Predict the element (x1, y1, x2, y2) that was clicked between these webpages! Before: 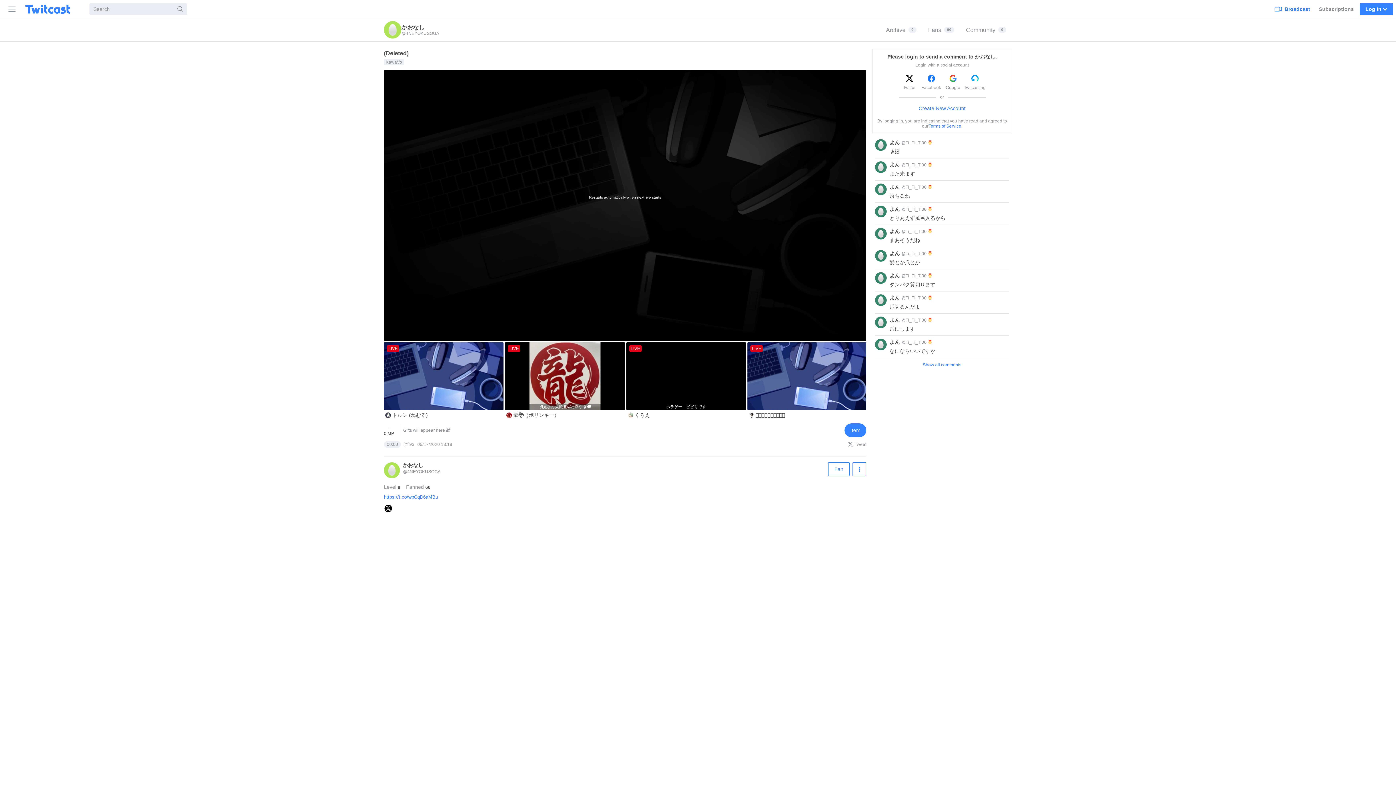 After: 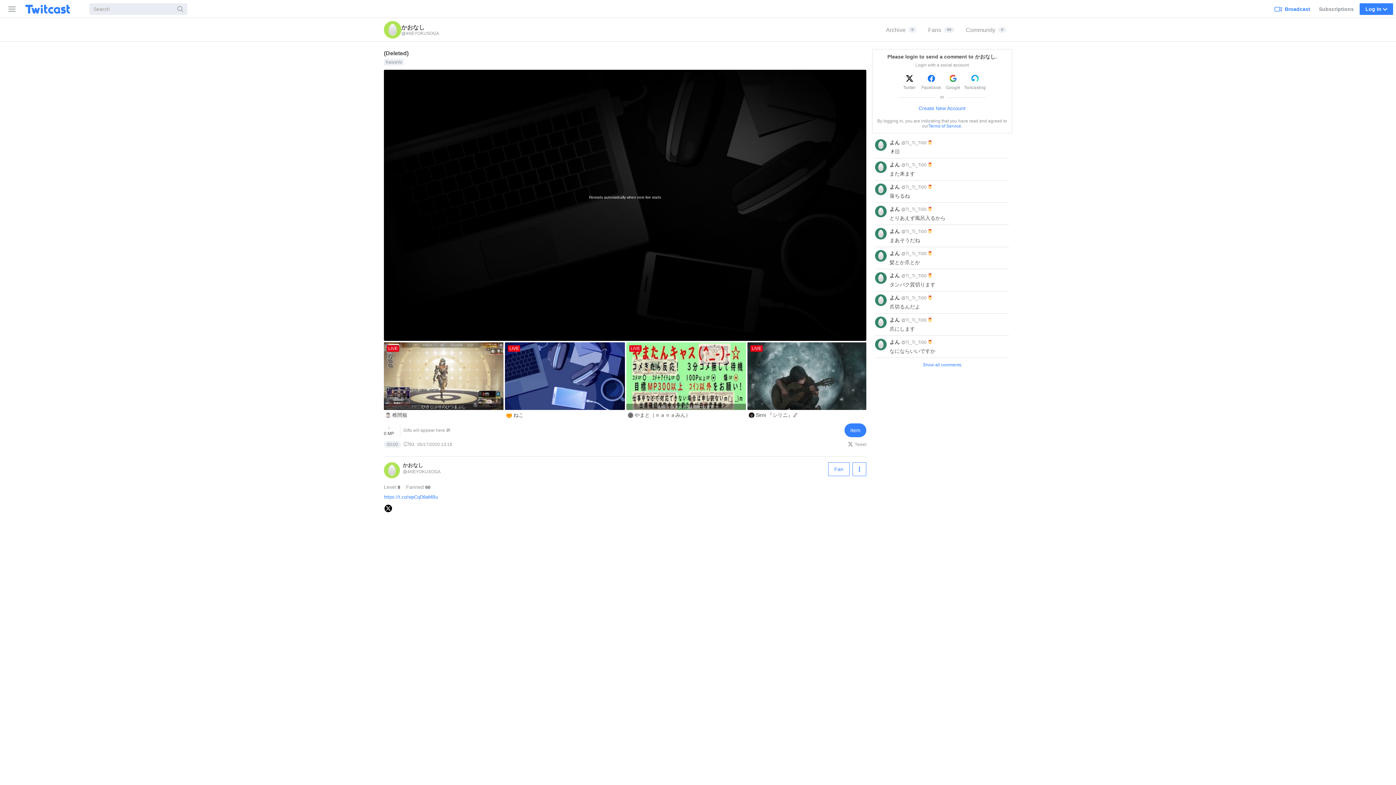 Action: label: かおなし
@4NEYOKUSOGA bbox: (384, 21, 439, 38)